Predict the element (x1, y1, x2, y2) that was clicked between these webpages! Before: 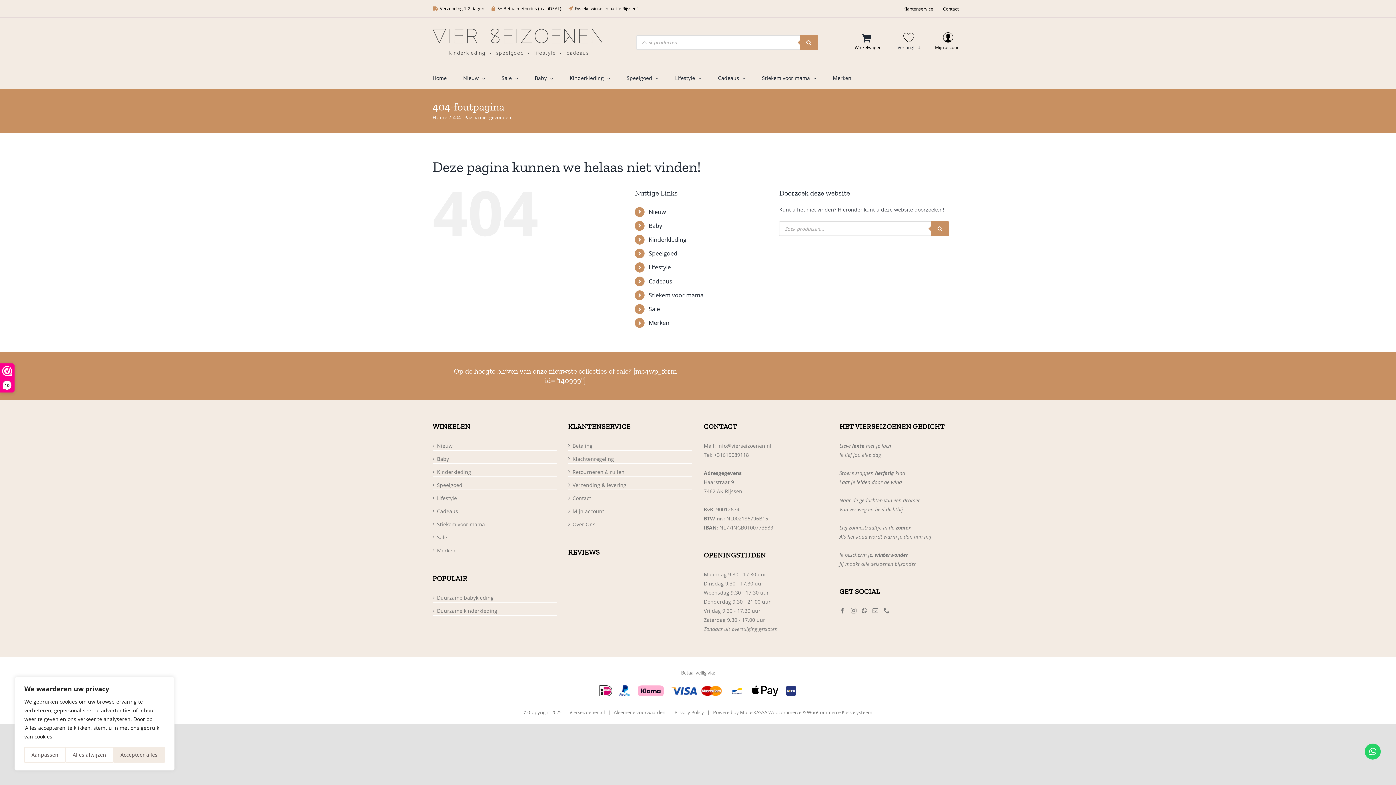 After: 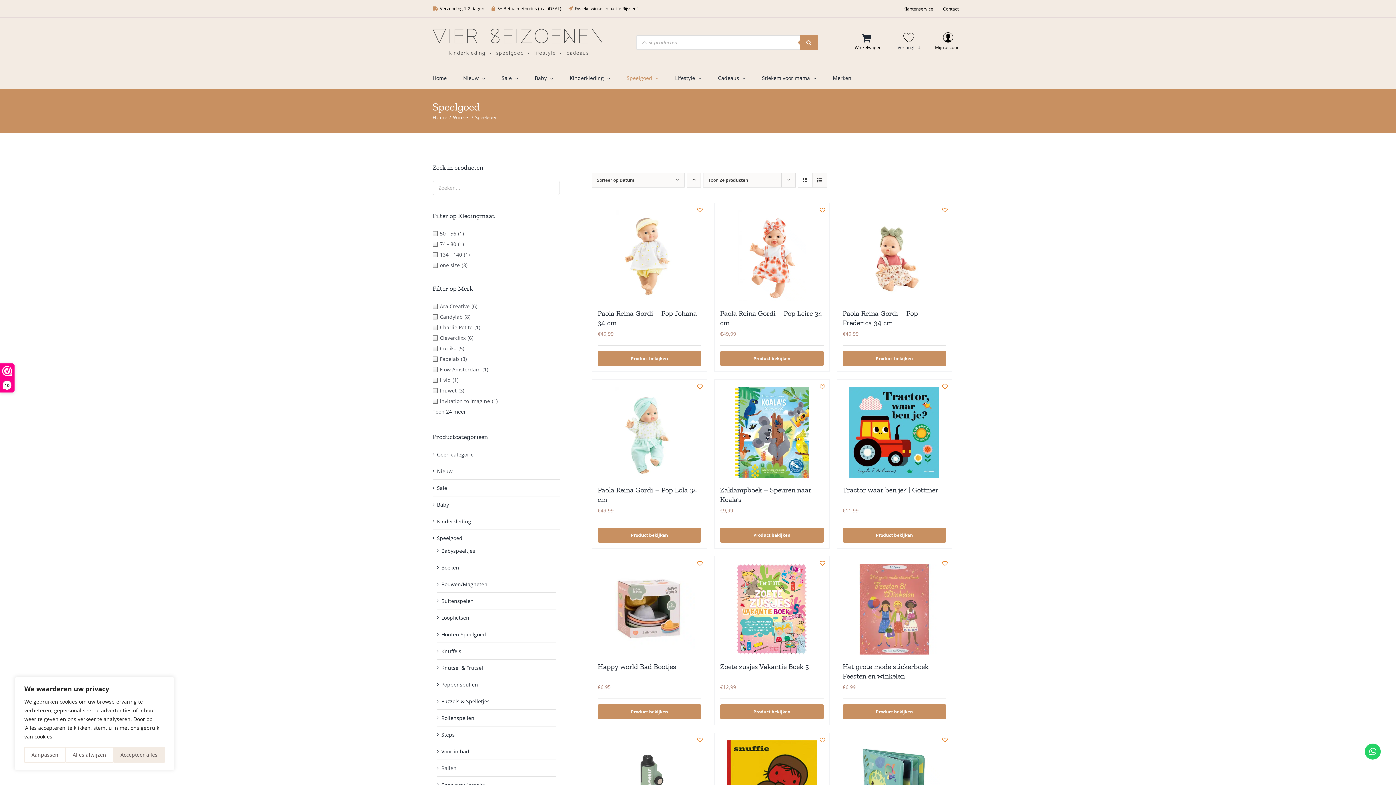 Action: label: Speelgoed bbox: (648, 249, 677, 257)